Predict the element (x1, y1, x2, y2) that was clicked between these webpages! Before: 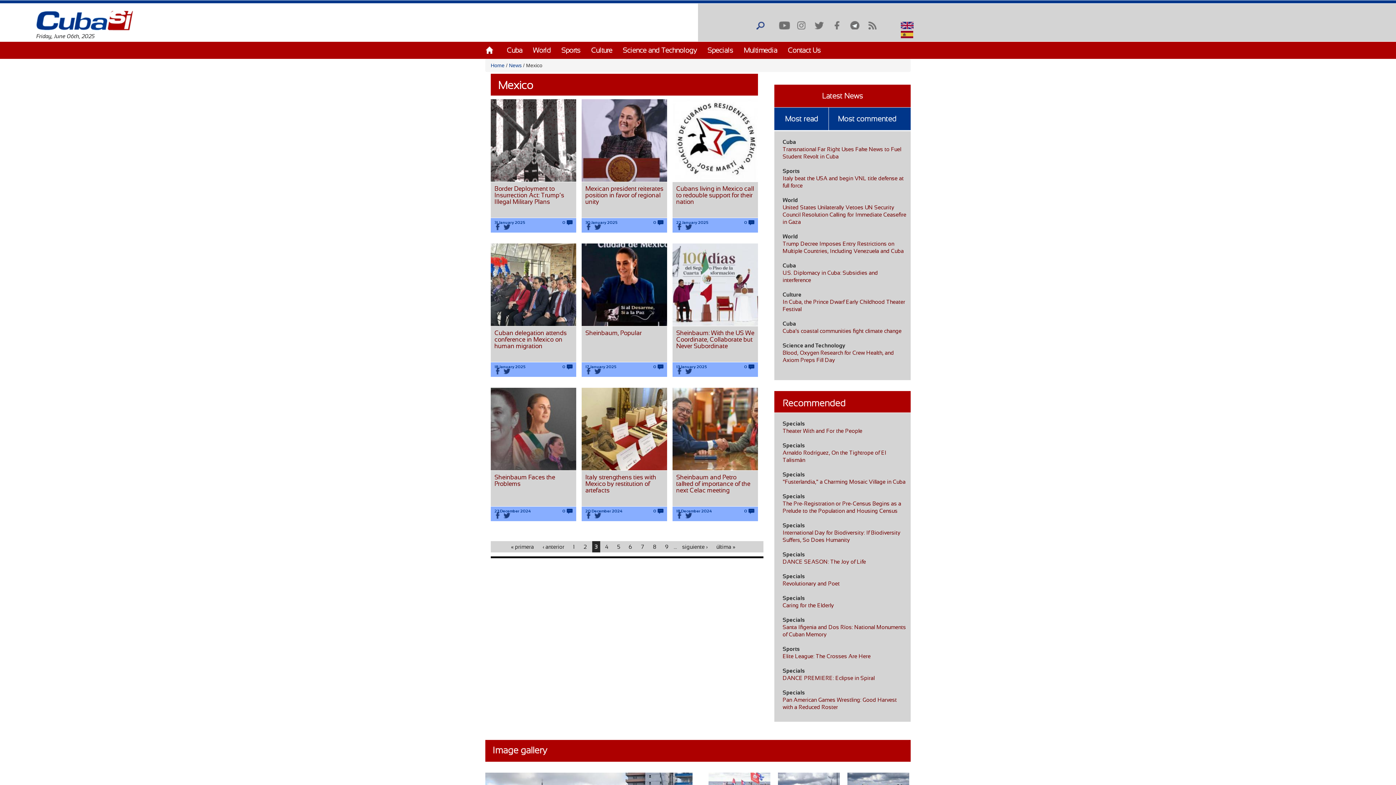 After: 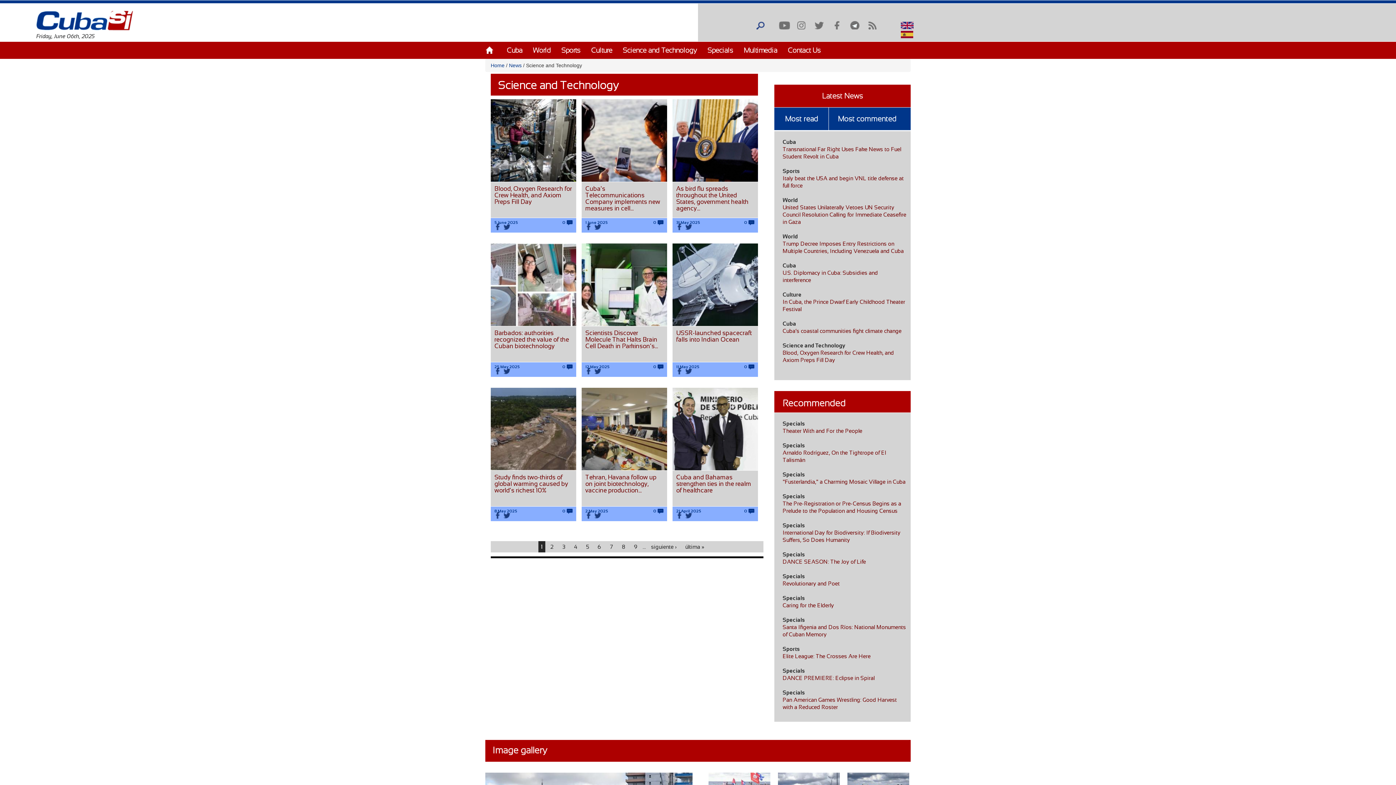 Action: bbox: (782, 342, 845, 348) label: Science and Technology